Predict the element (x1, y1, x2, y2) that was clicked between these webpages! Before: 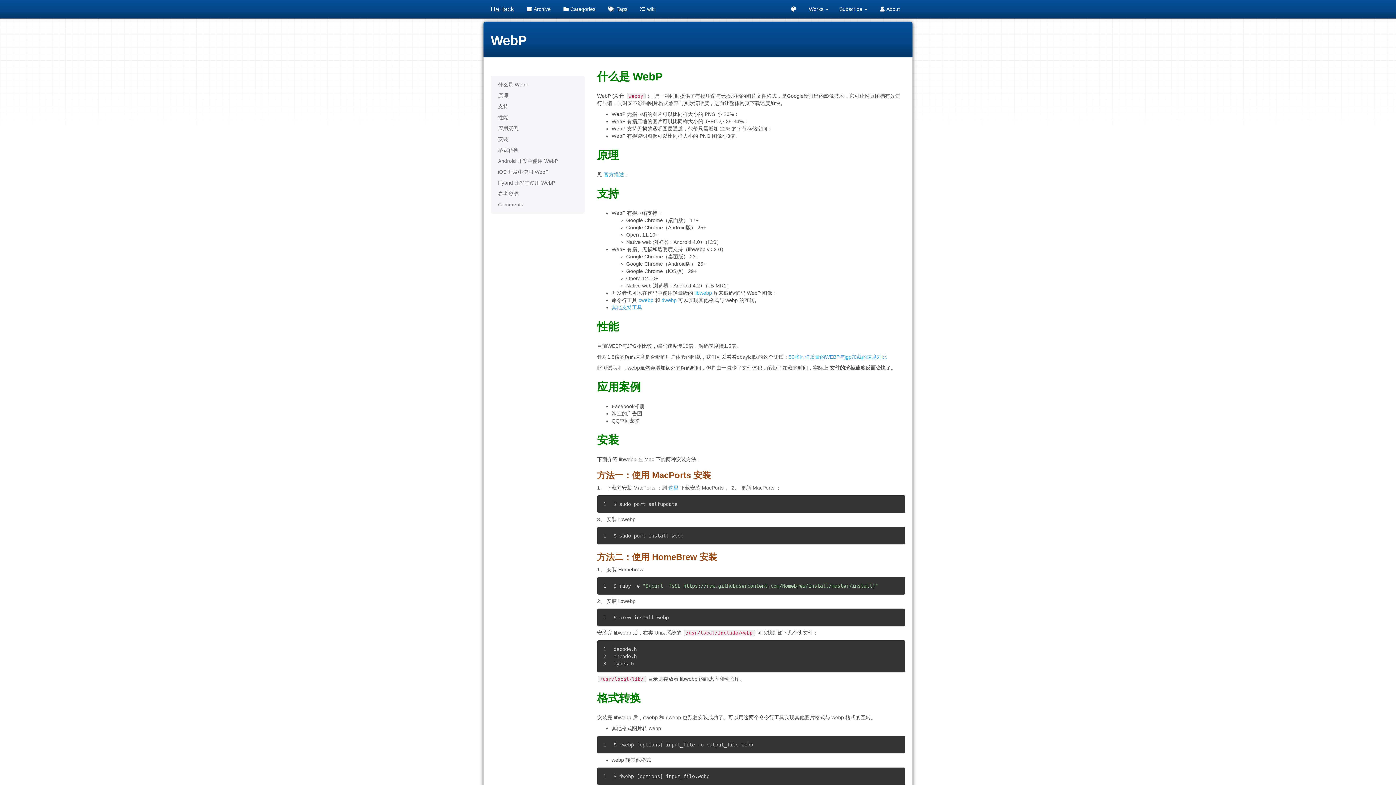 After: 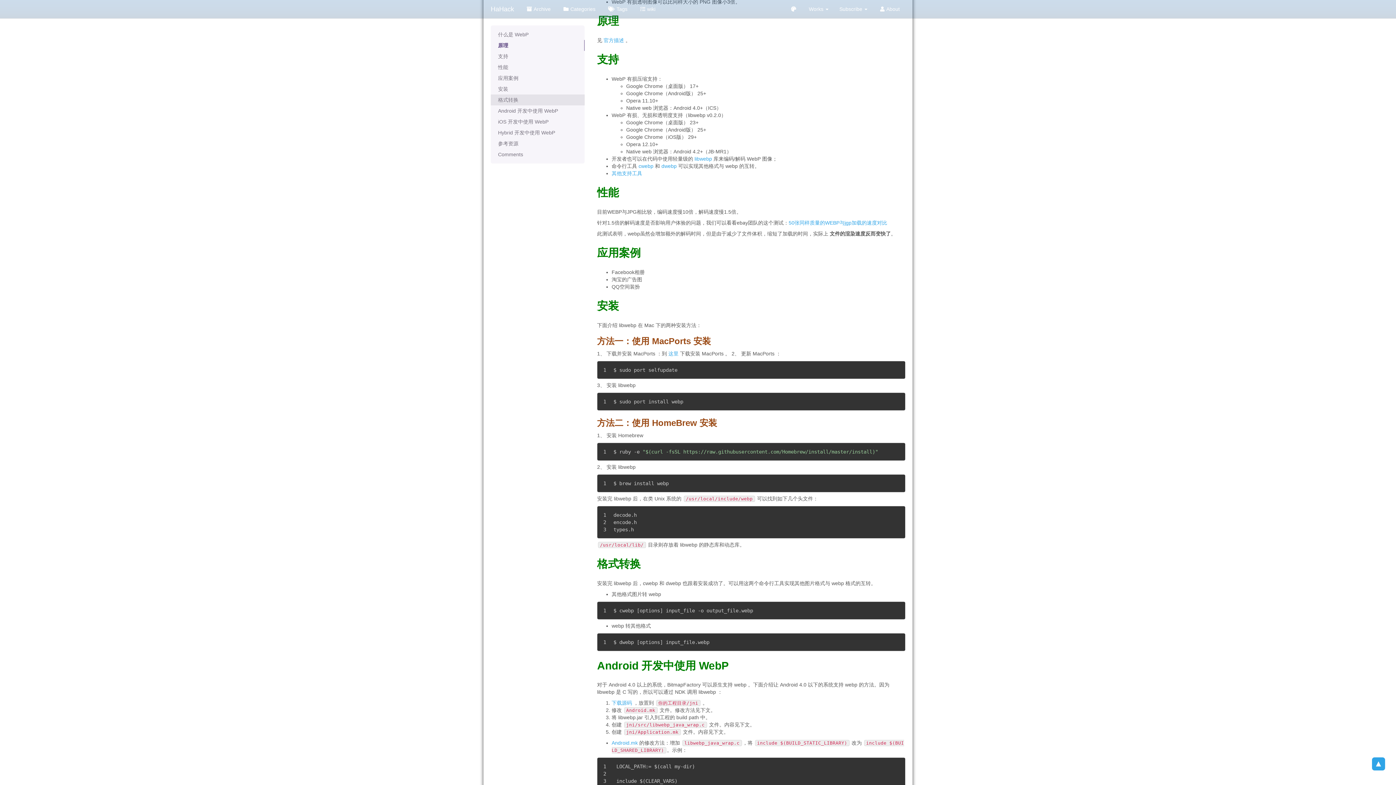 Action: bbox: (490, 90, 584, 101) label: 原理